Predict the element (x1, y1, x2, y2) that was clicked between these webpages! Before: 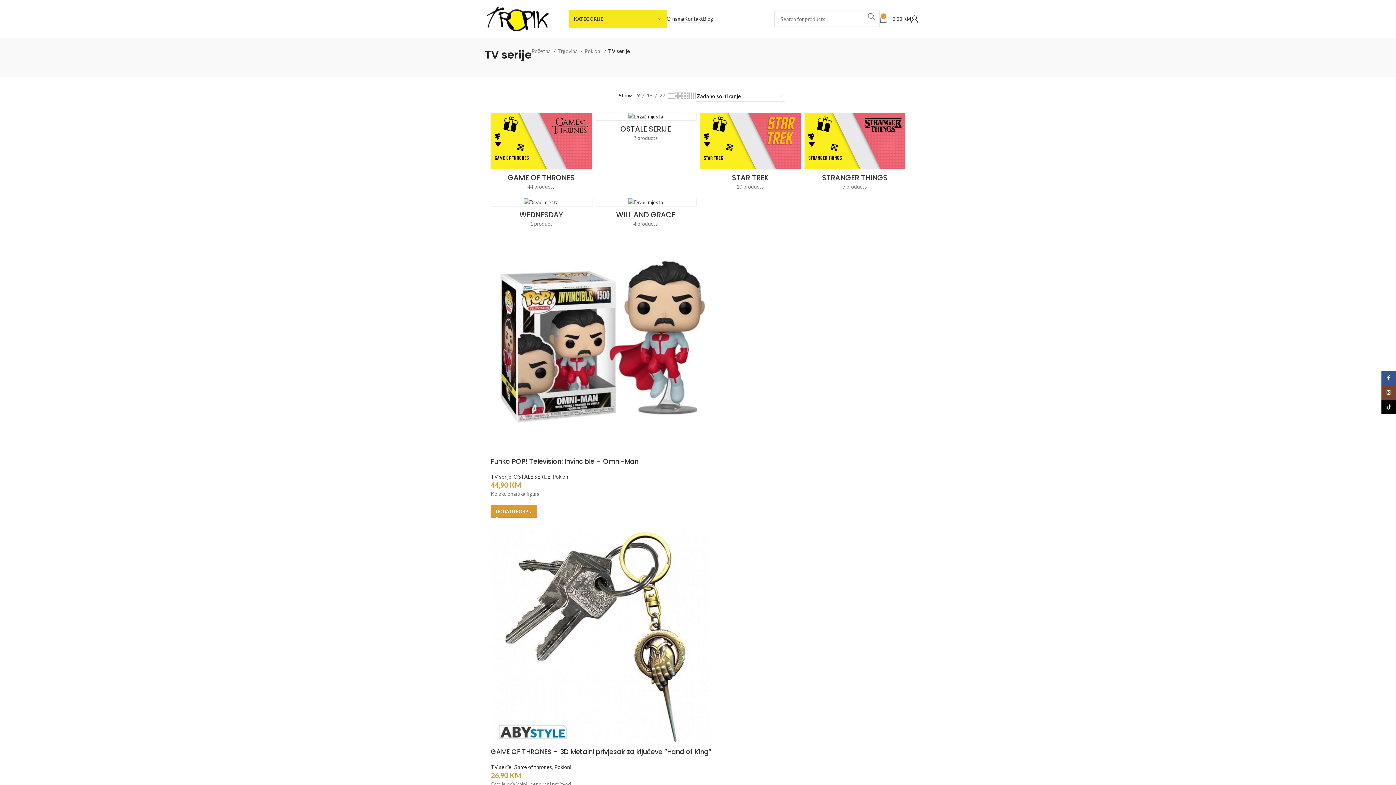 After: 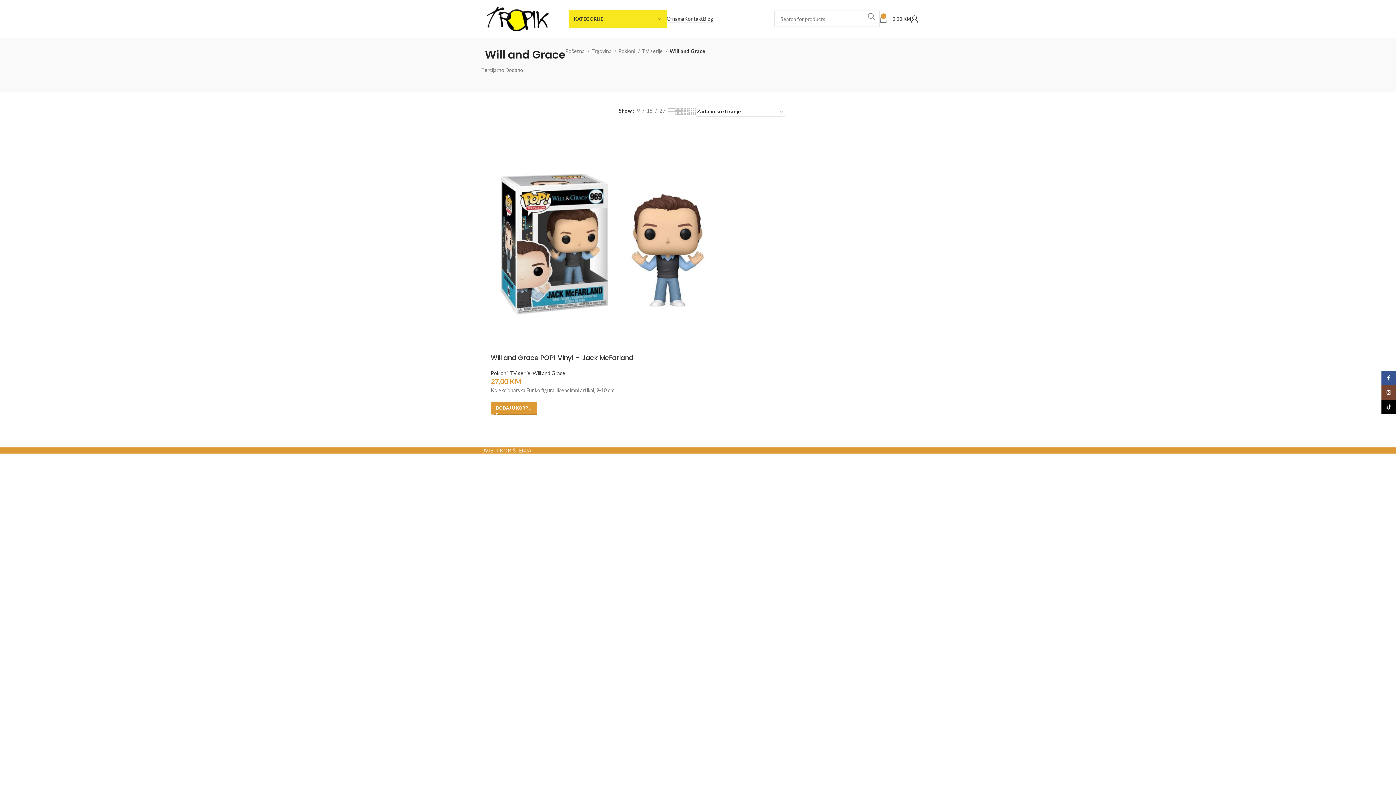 Action: bbox: (595, 197, 696, 206)